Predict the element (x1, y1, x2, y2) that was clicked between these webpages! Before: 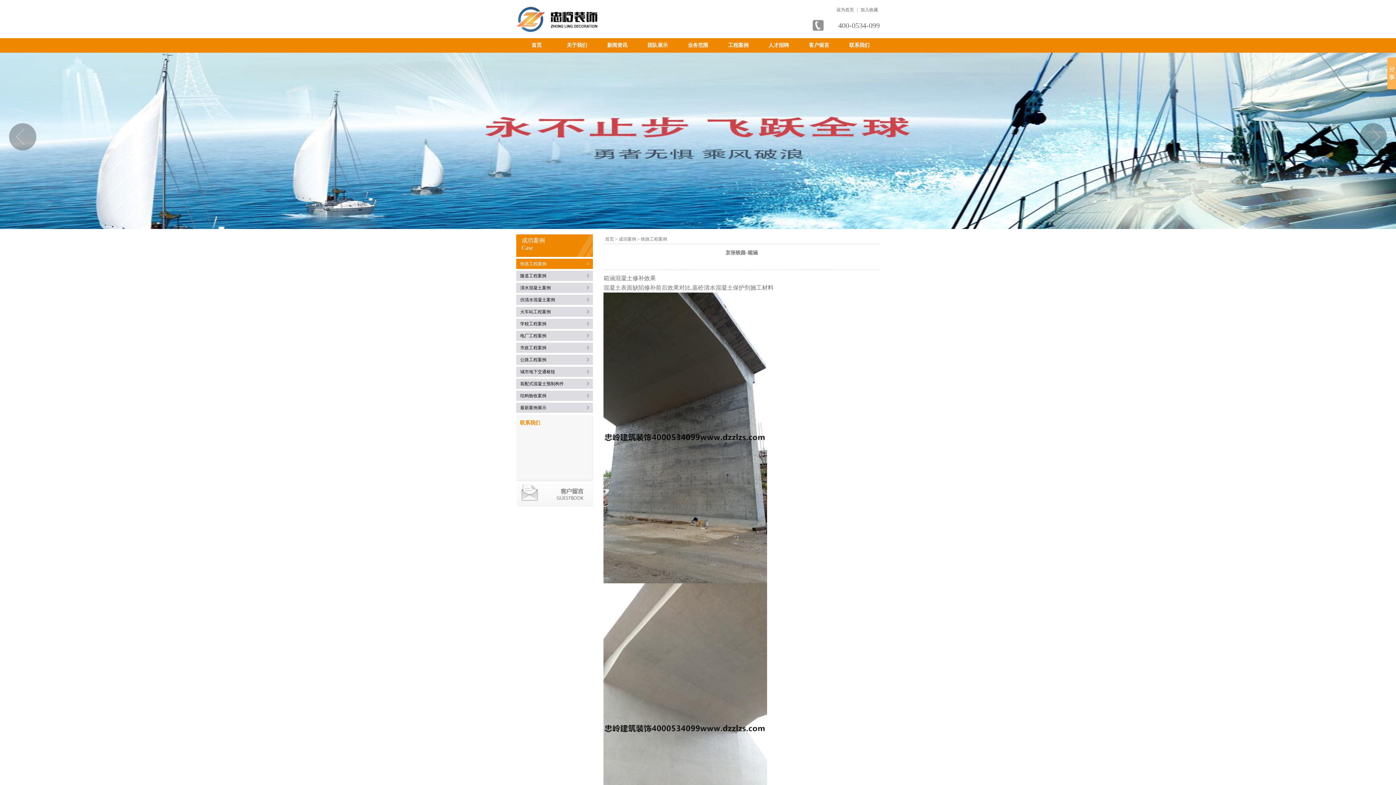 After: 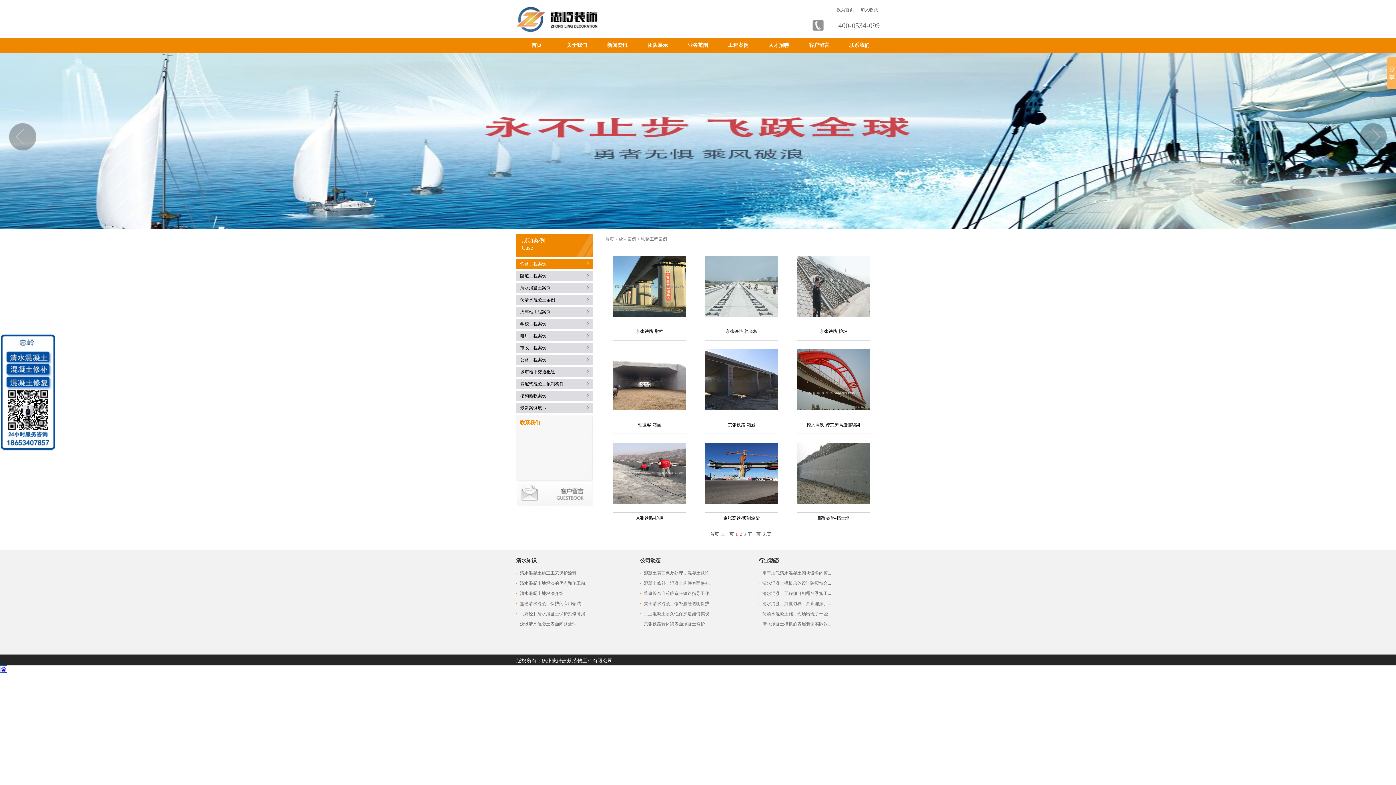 Action: label: 铁路工程案例 bbox: (641, 236, 667, 241)